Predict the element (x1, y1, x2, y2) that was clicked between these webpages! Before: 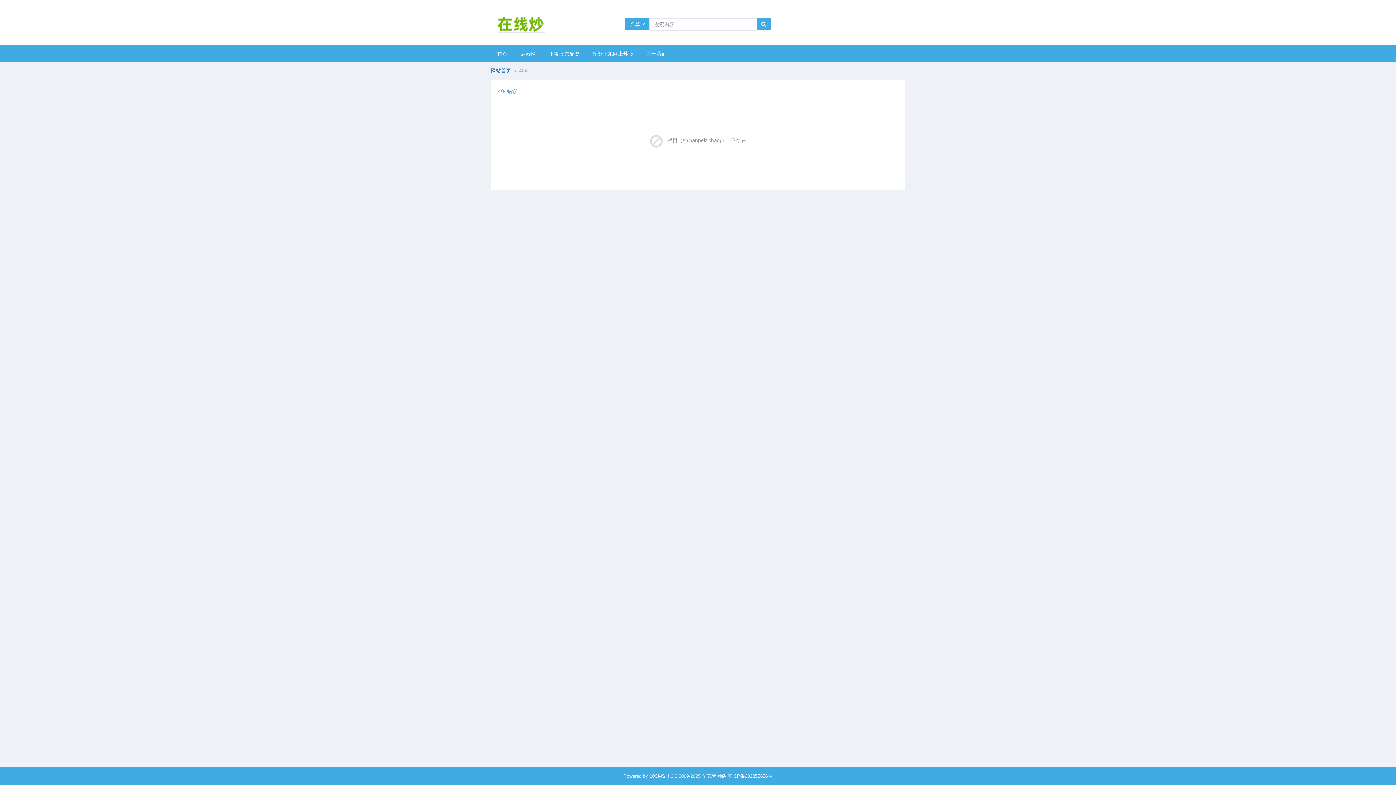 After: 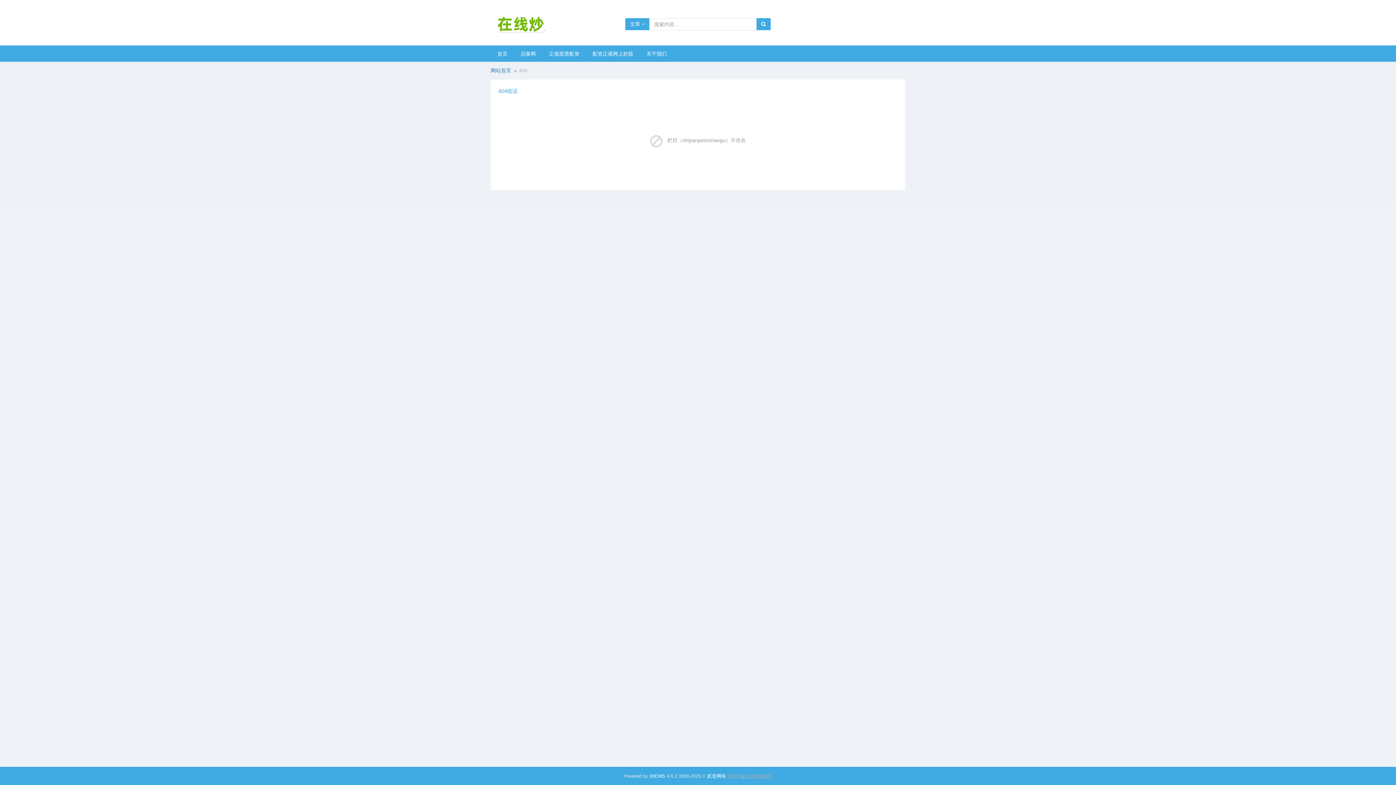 Action: label: 滇ICP备202355656号 bbox: (727, 773, 772, 779)